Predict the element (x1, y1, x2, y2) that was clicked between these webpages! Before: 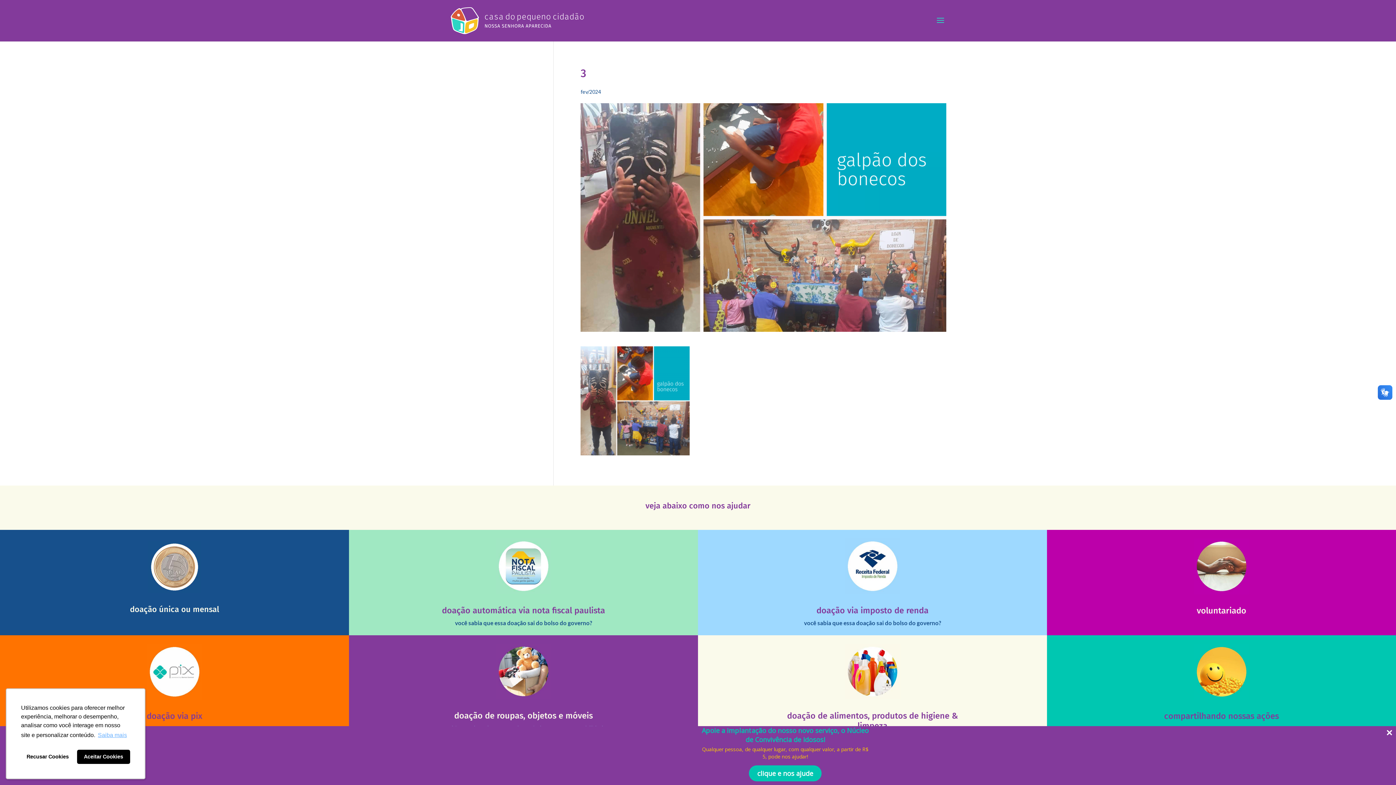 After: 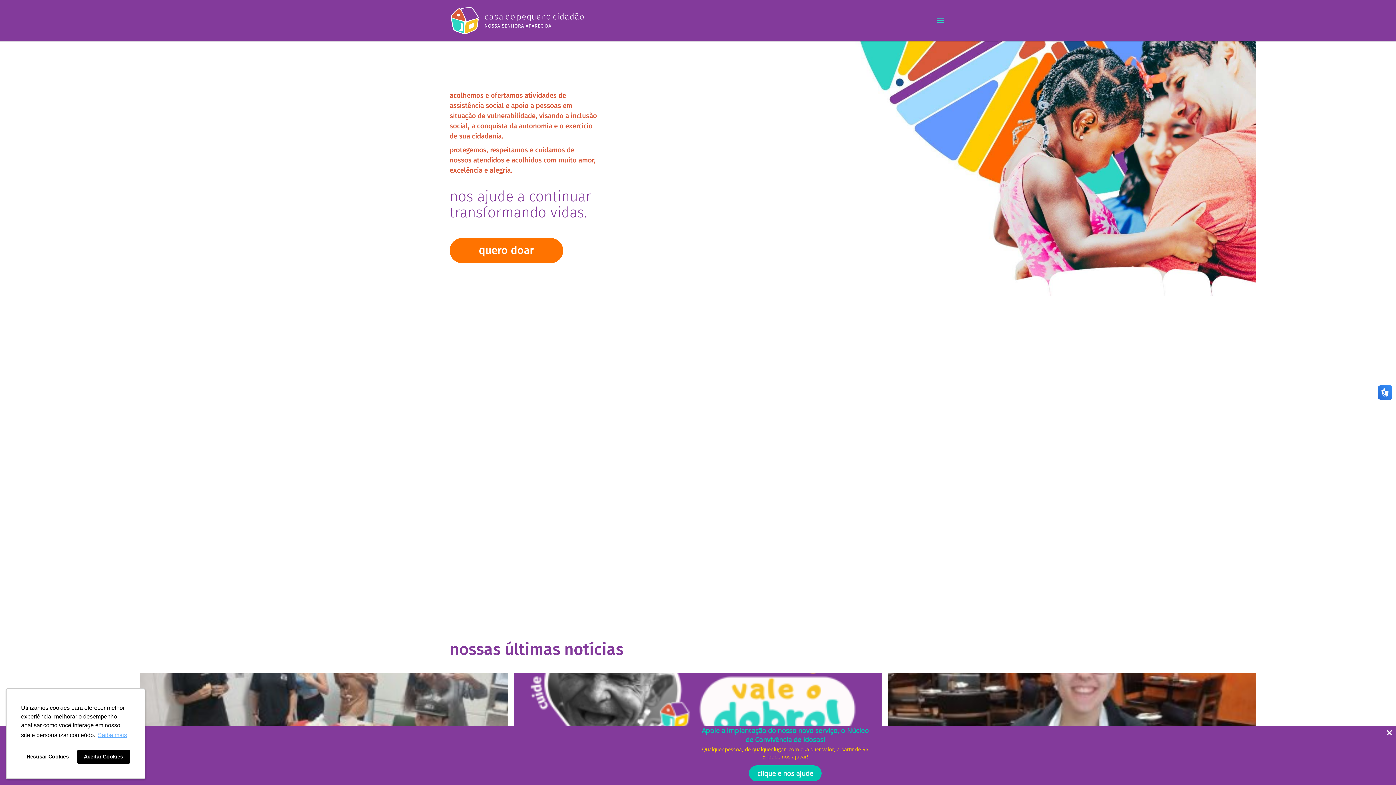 Action: bbox: (450, 16, 584, 23)